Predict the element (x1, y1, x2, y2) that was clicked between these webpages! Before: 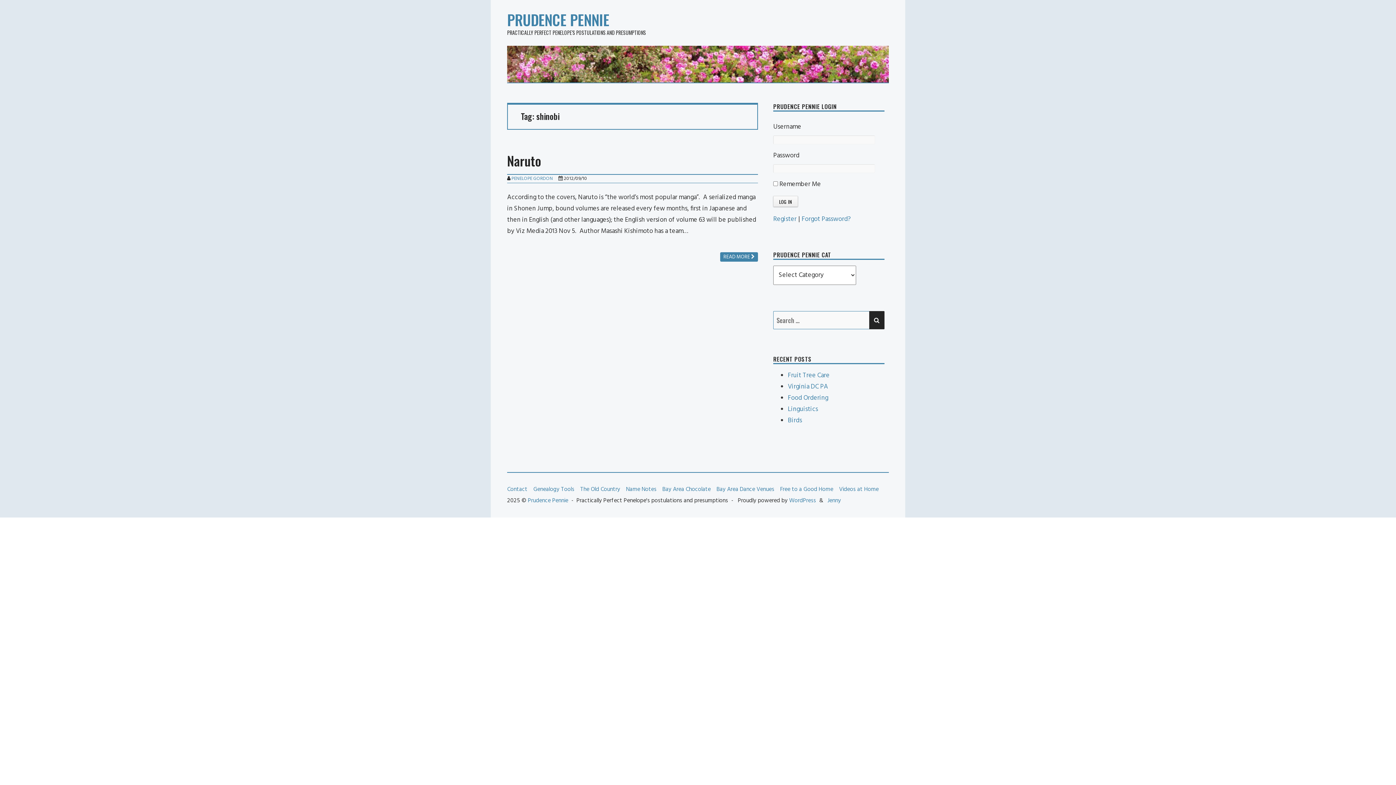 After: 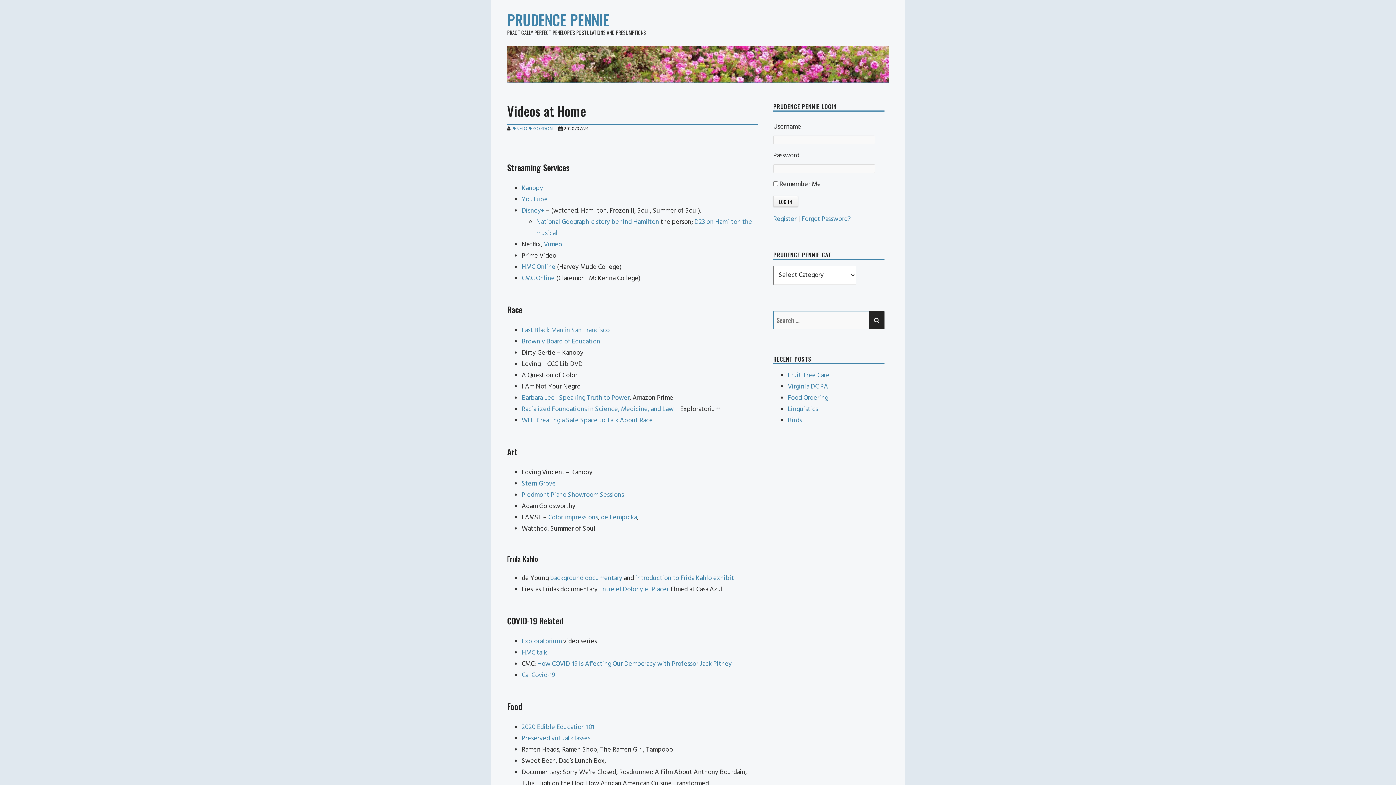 Action: label: Videos at Home bbox: (839, 485, 878, 494)